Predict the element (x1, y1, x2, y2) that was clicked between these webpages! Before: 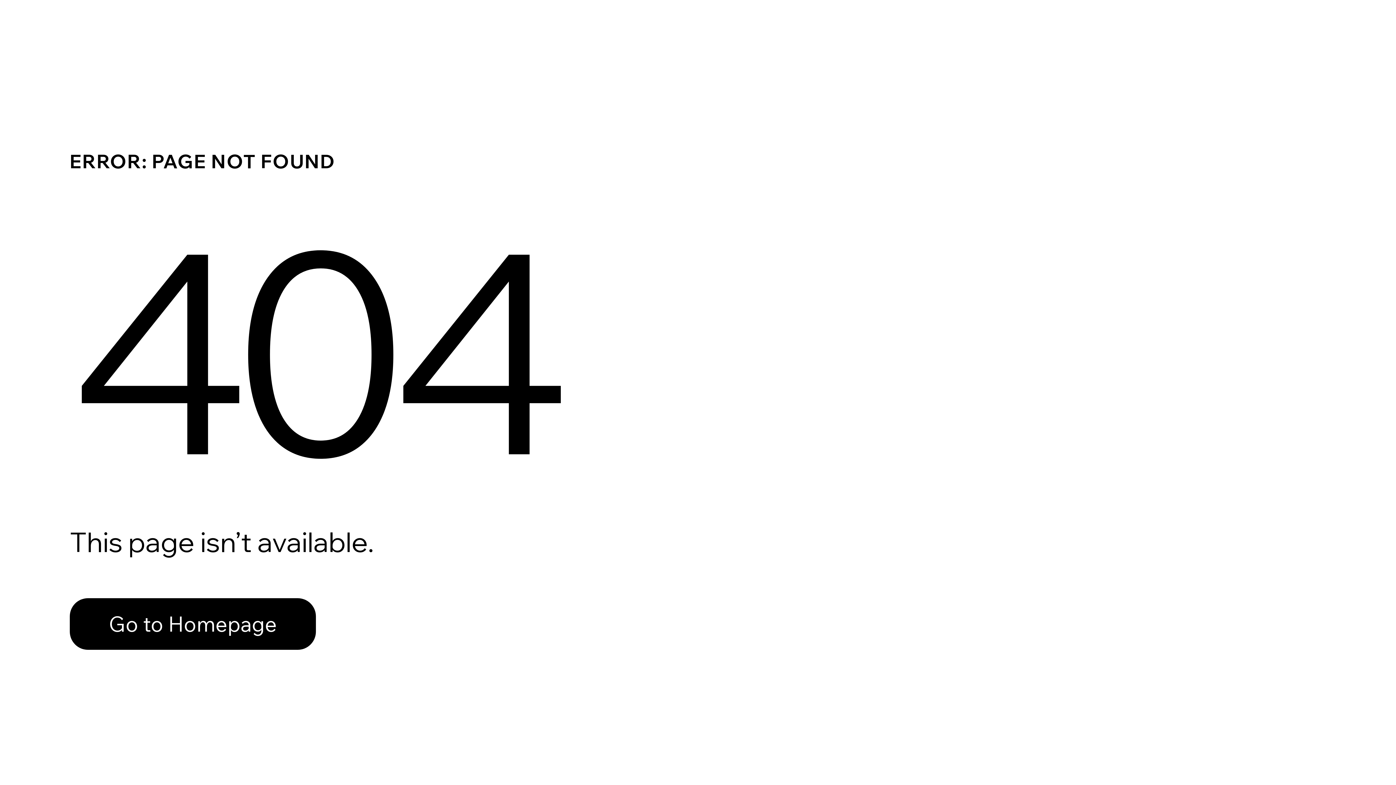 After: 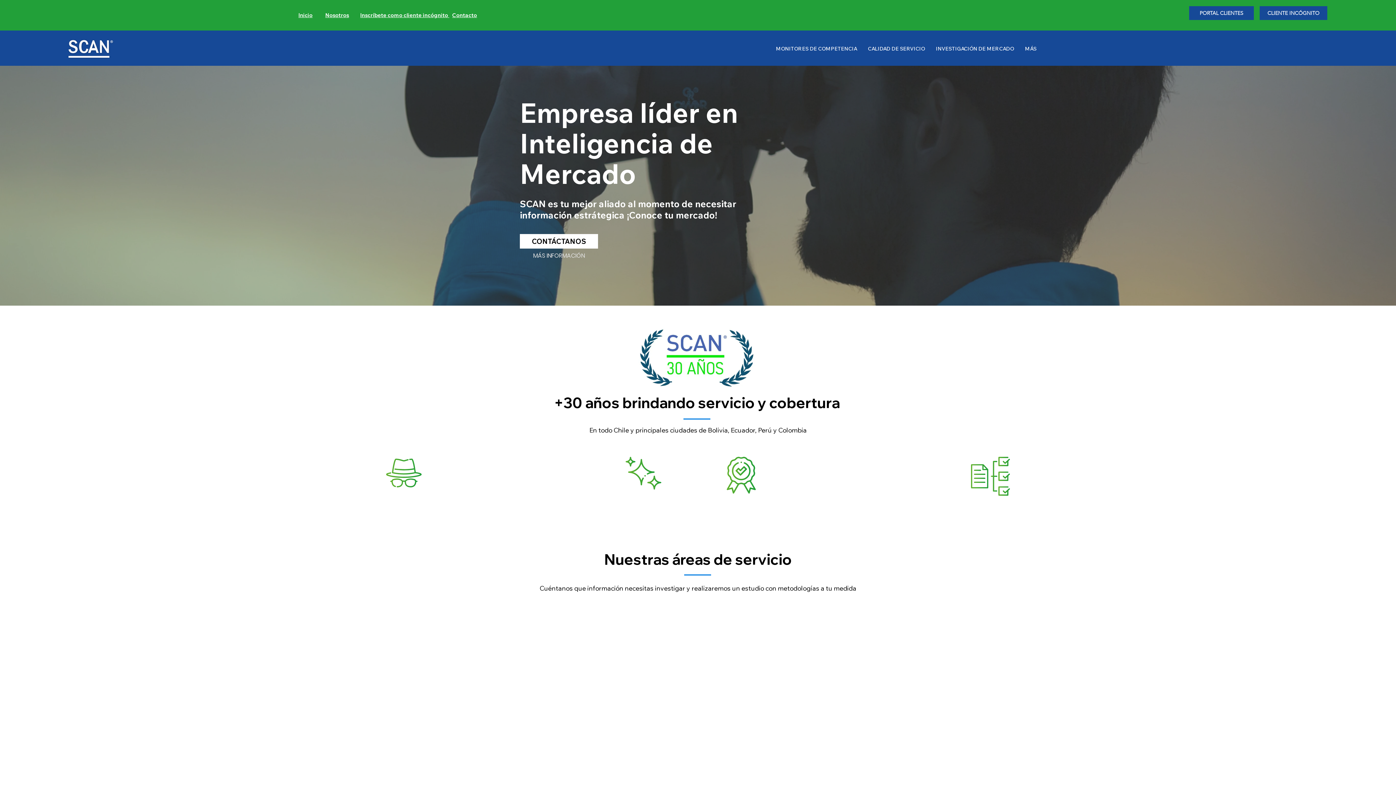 Action: bbox: (69, 582, 768, 659) label: Go to Homepage